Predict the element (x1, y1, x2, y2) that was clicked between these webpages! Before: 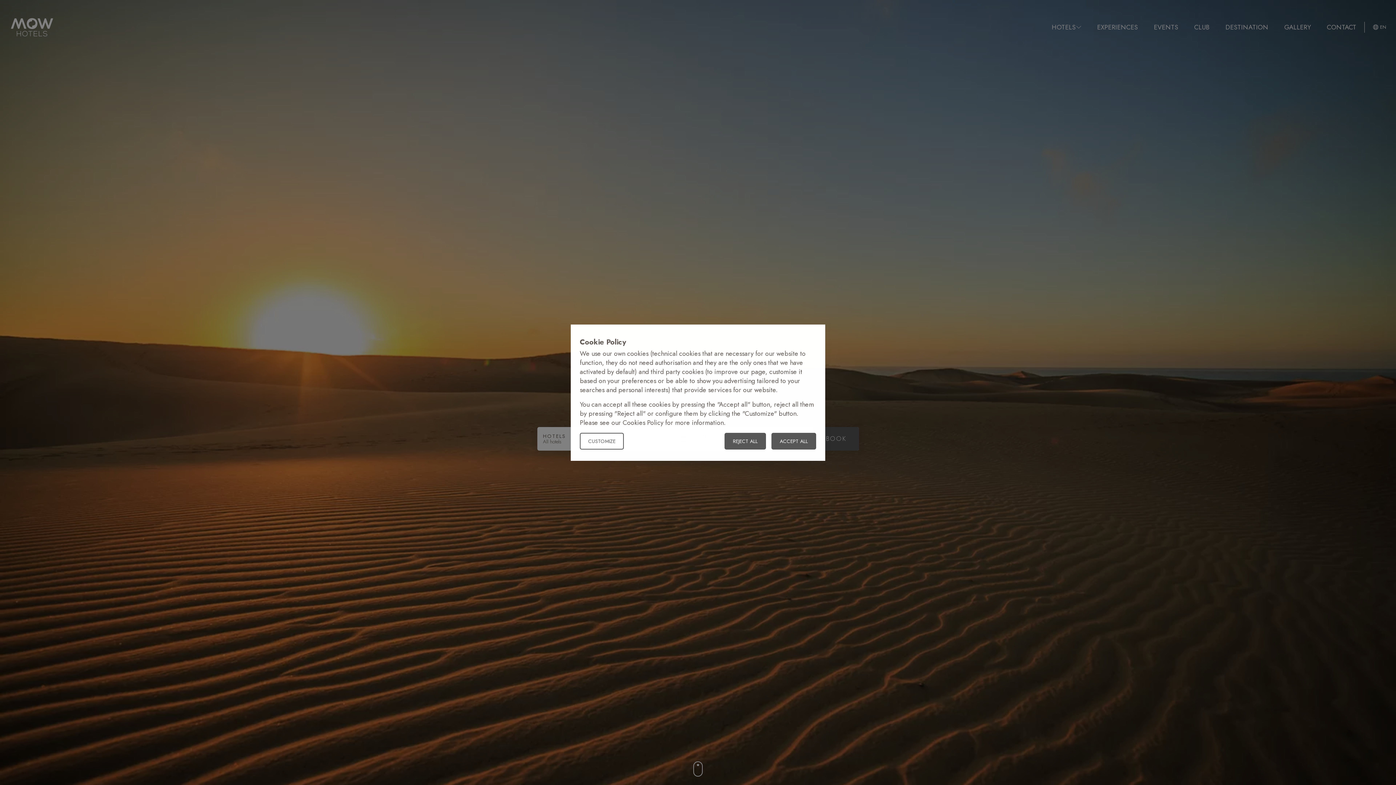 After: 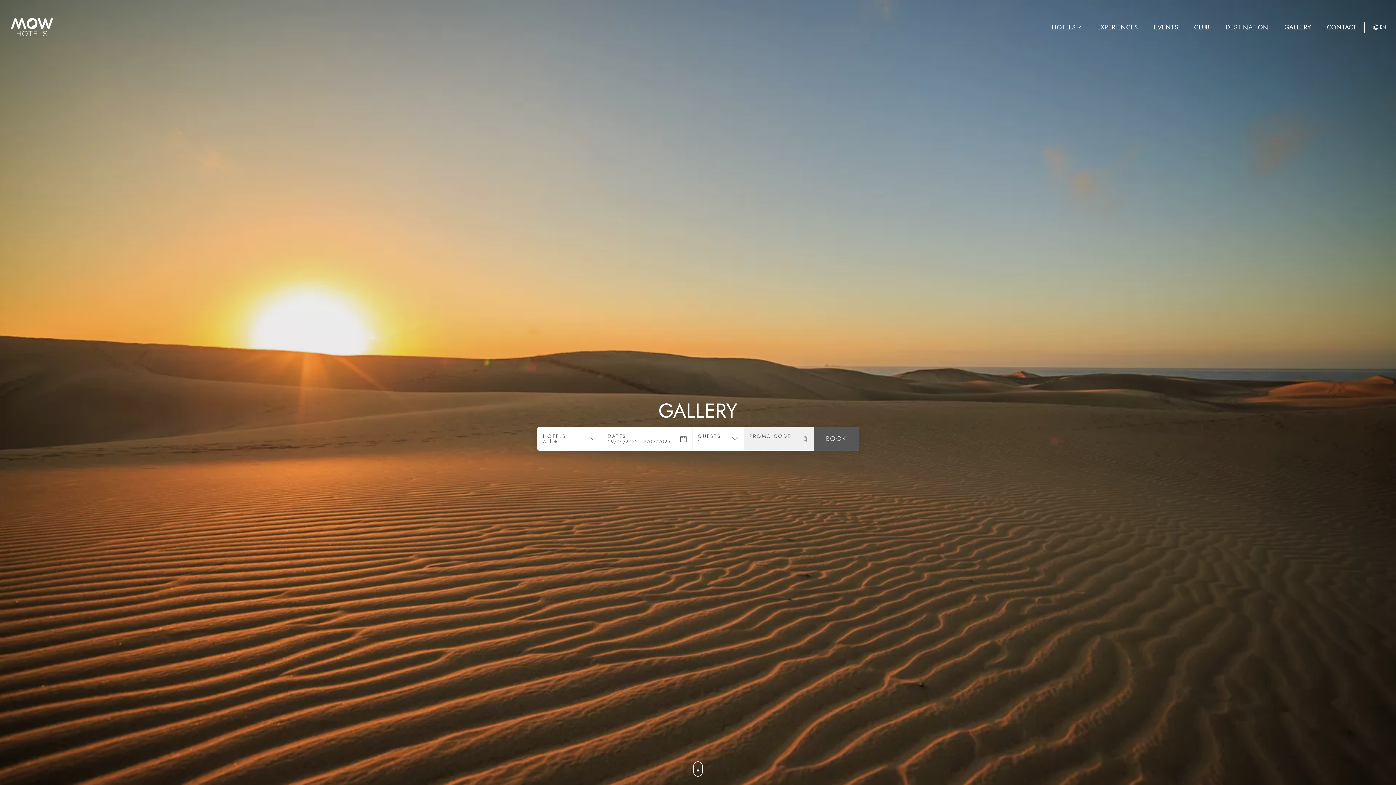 Action: bbox: (771, 432, 816, 449) label: ACCEPT ALL